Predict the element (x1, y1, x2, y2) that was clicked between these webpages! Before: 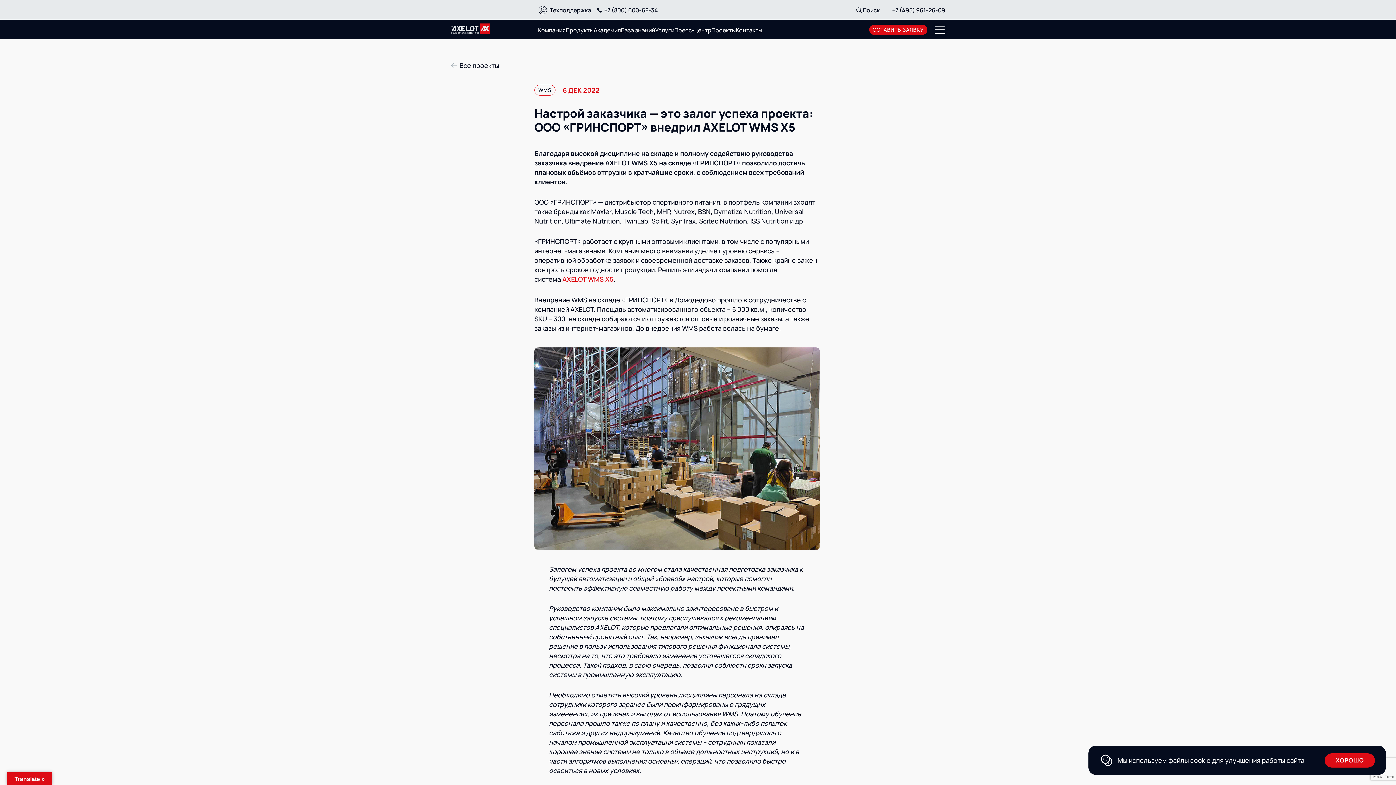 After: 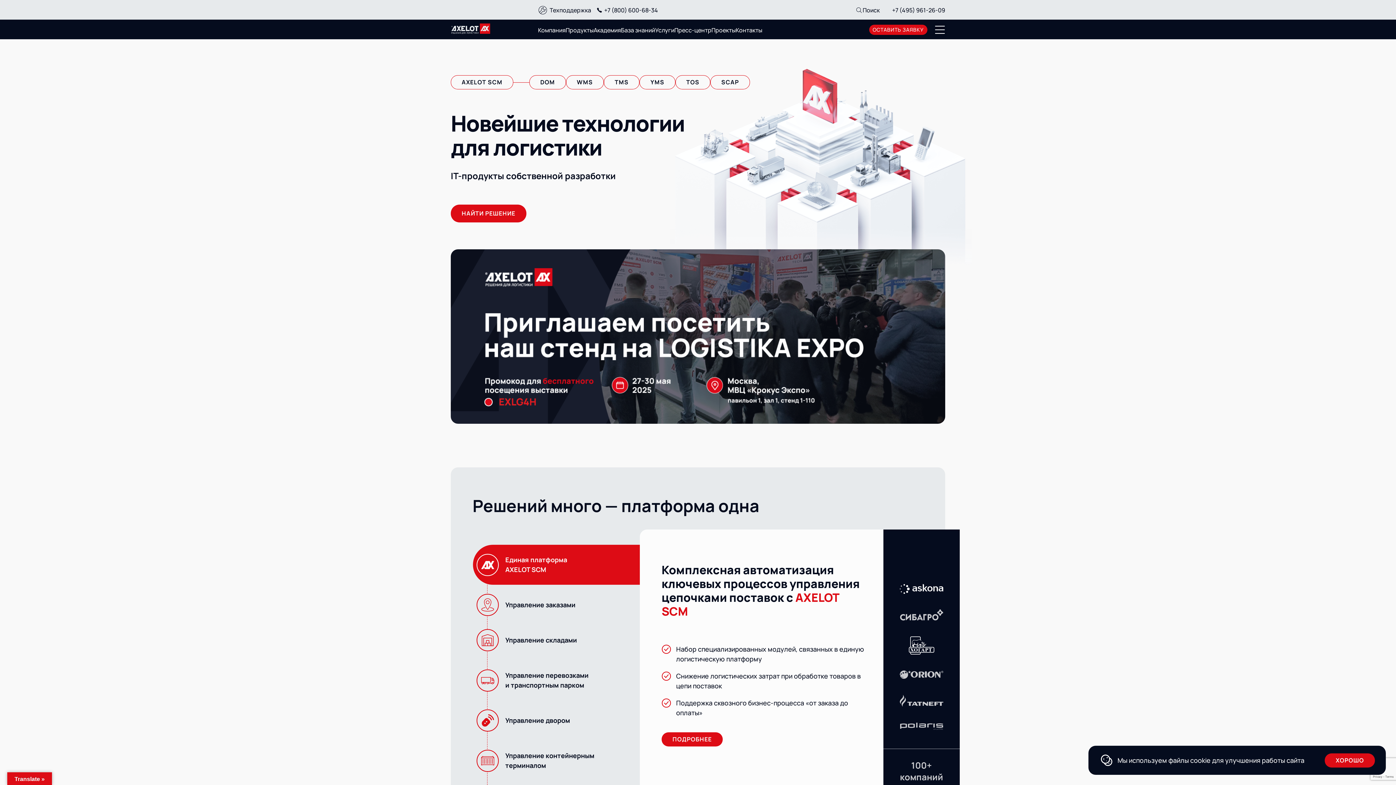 Action: bbox: (450, 23, 490, 34) label: Переход на главную